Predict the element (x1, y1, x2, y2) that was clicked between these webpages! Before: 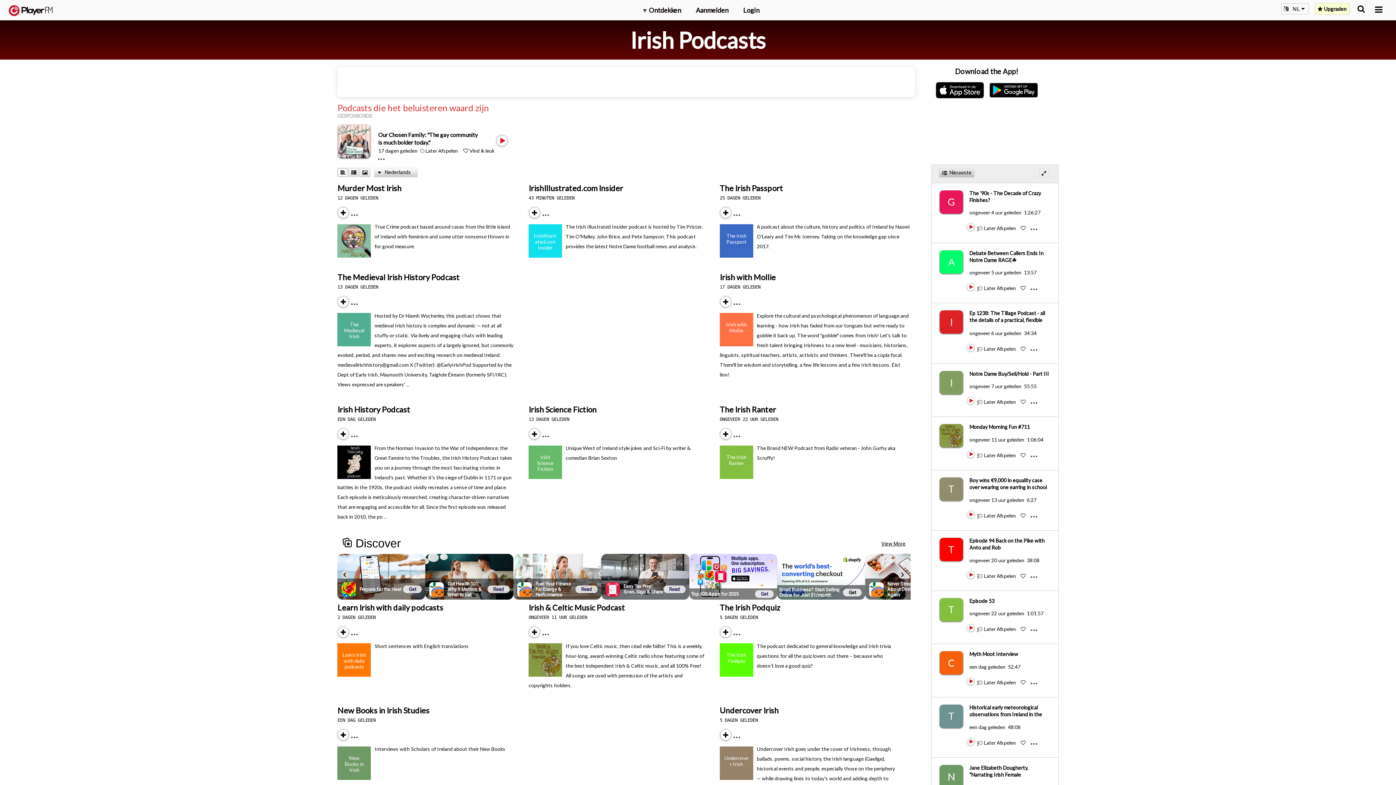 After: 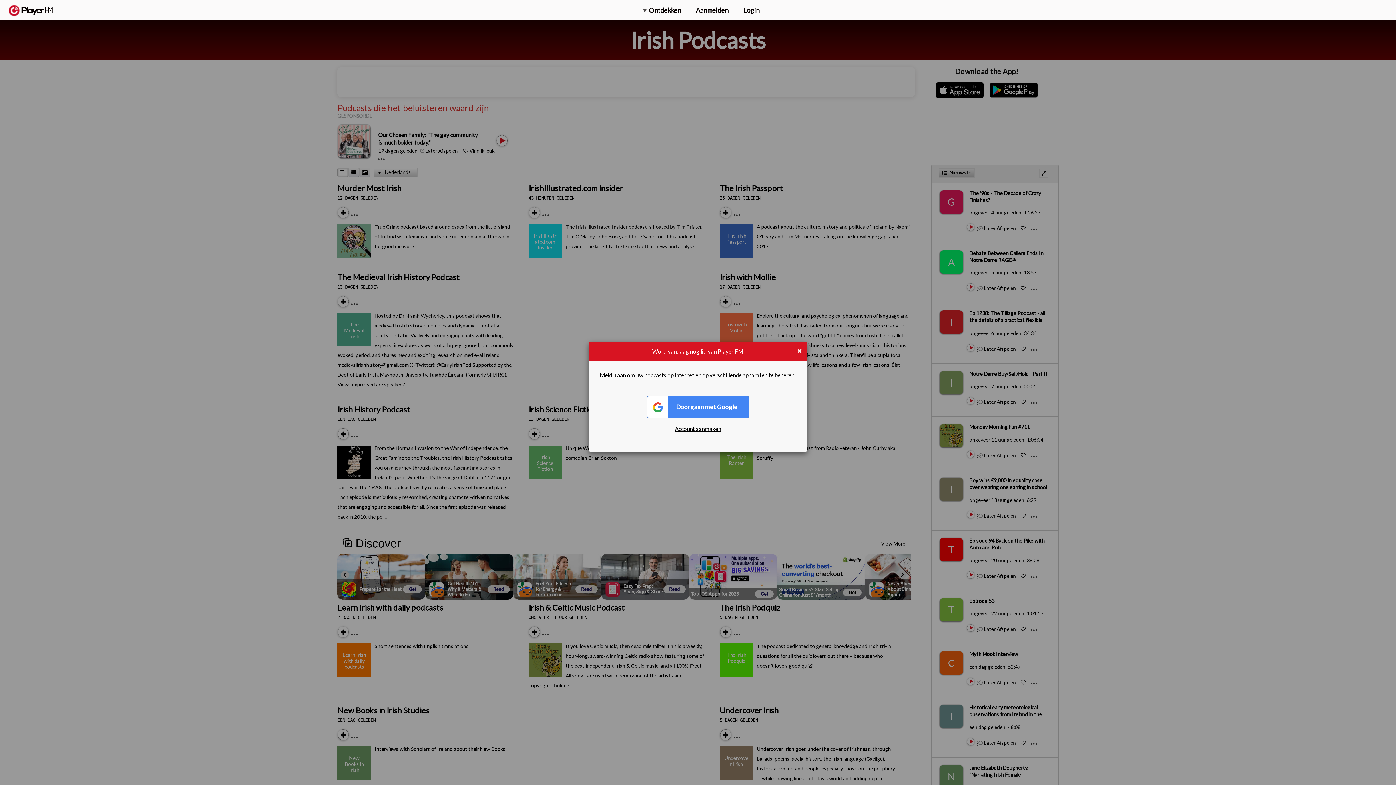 Action: label: Like bbox: (1020, 626, 1026, 632)